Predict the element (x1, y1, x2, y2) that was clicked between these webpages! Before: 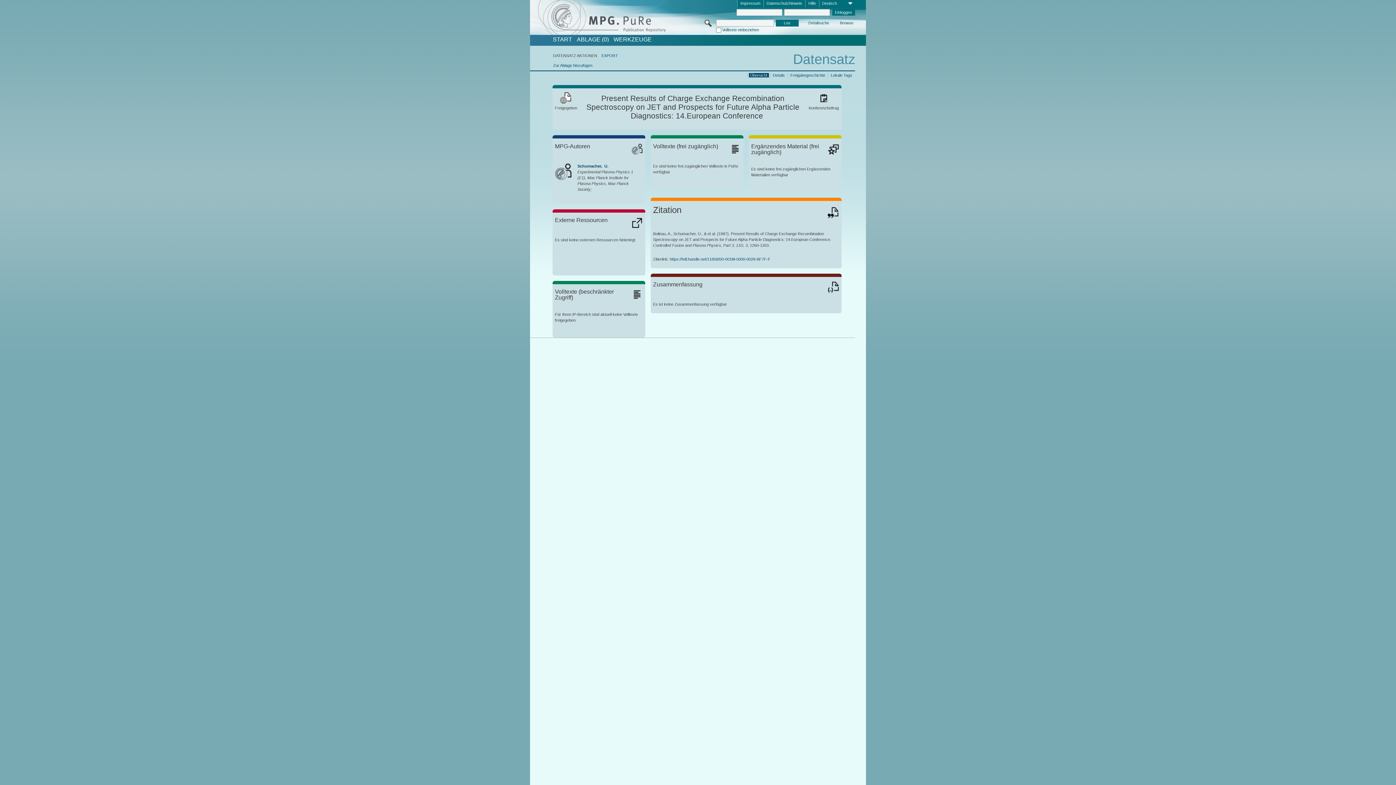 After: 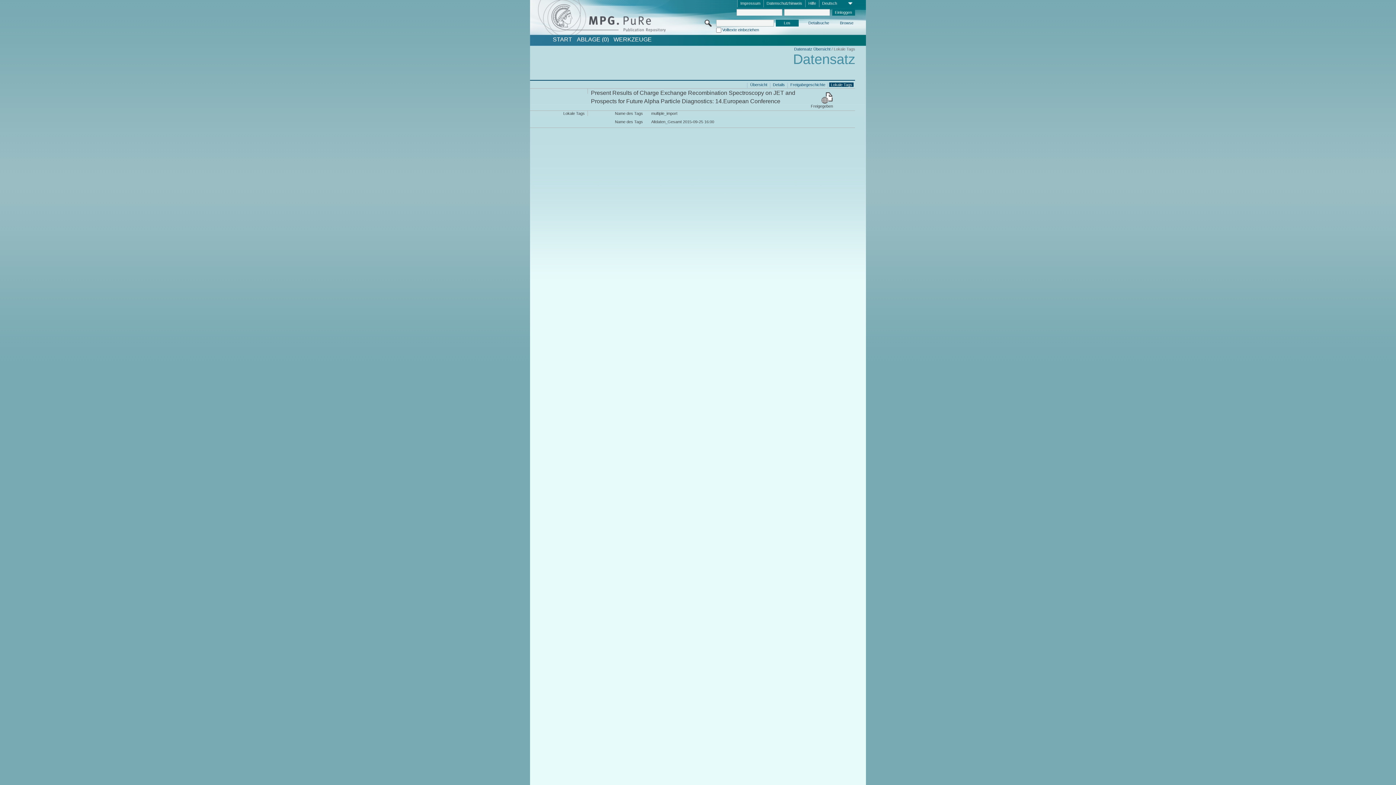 Action: label: Lokale Tags bbox: (829, 72, 853, 77)